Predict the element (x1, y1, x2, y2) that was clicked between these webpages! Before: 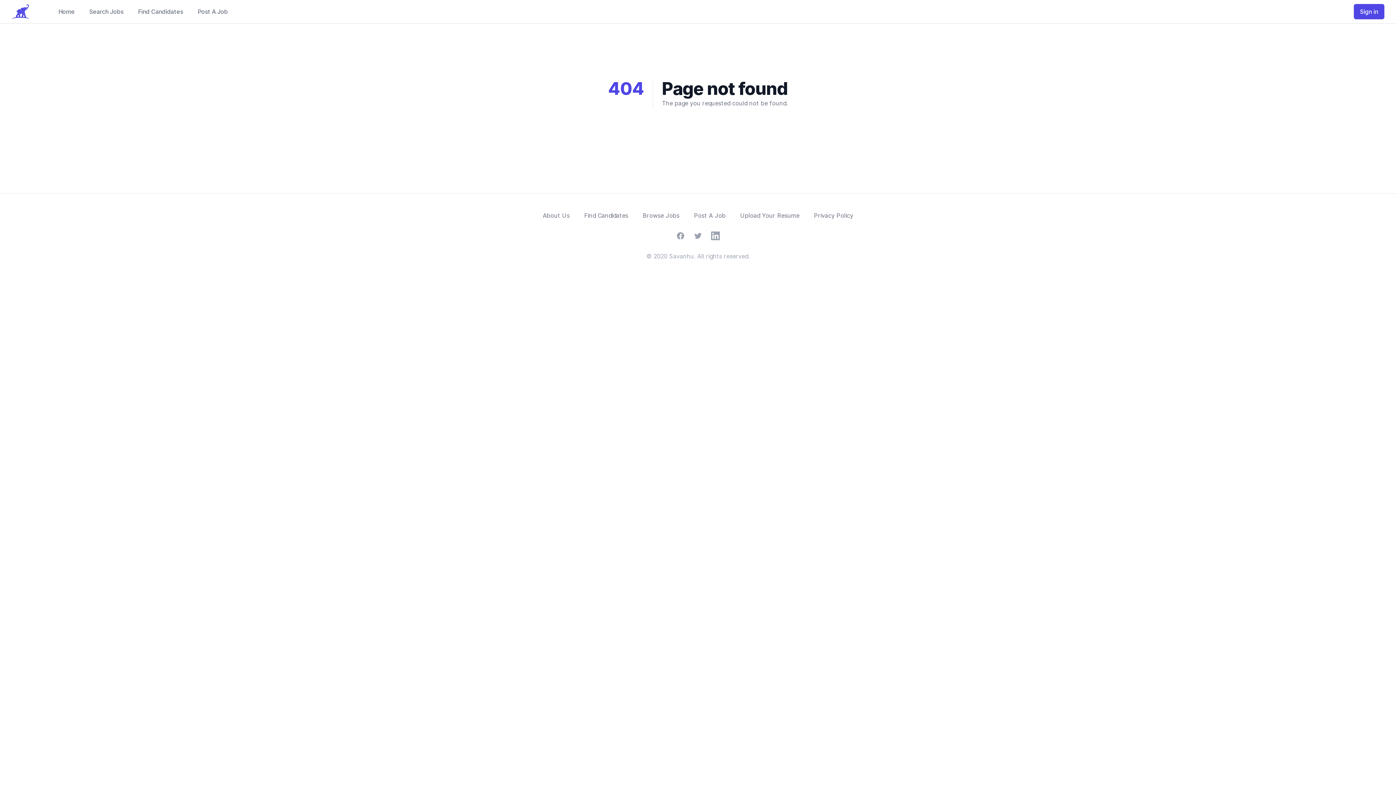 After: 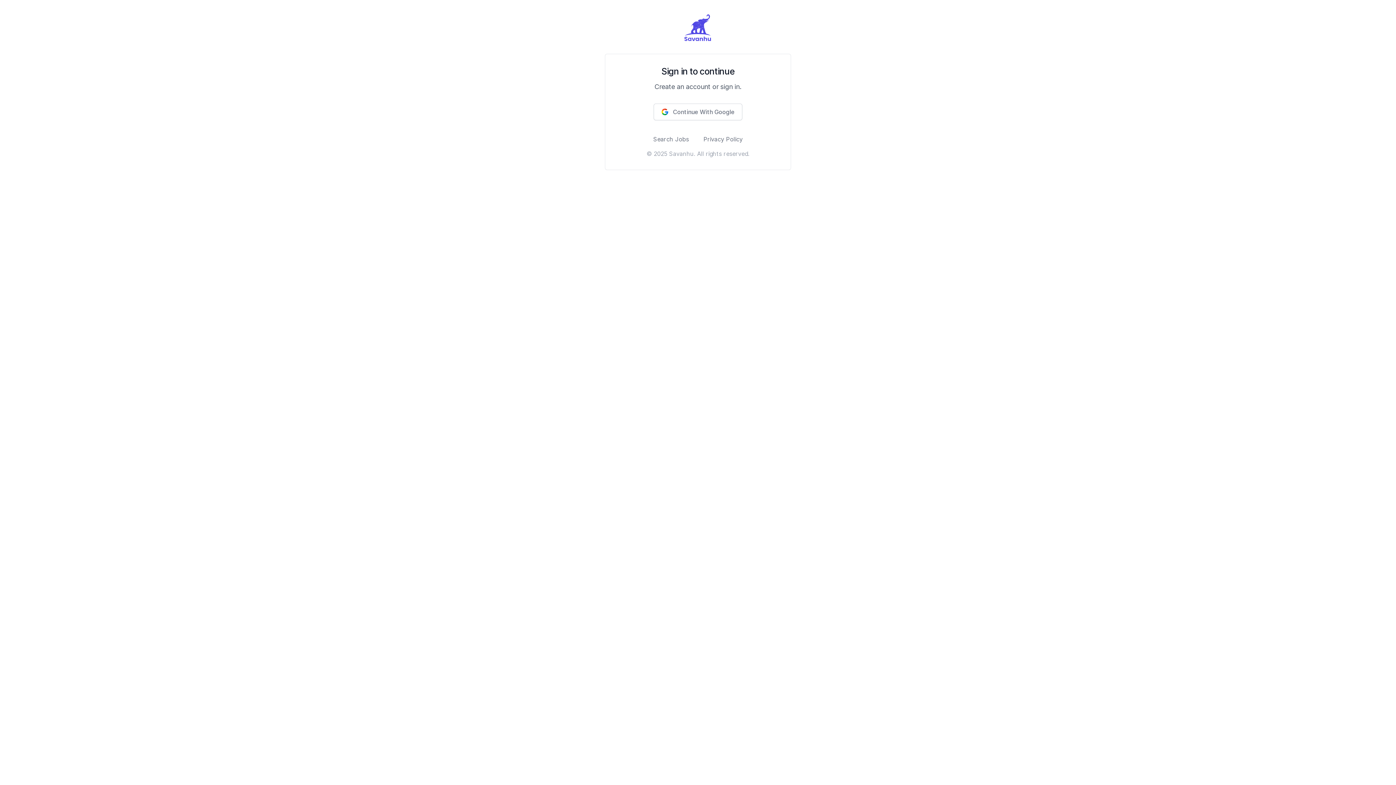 Action: bbox: (1354, 4, 1384, 19) label: Sign in